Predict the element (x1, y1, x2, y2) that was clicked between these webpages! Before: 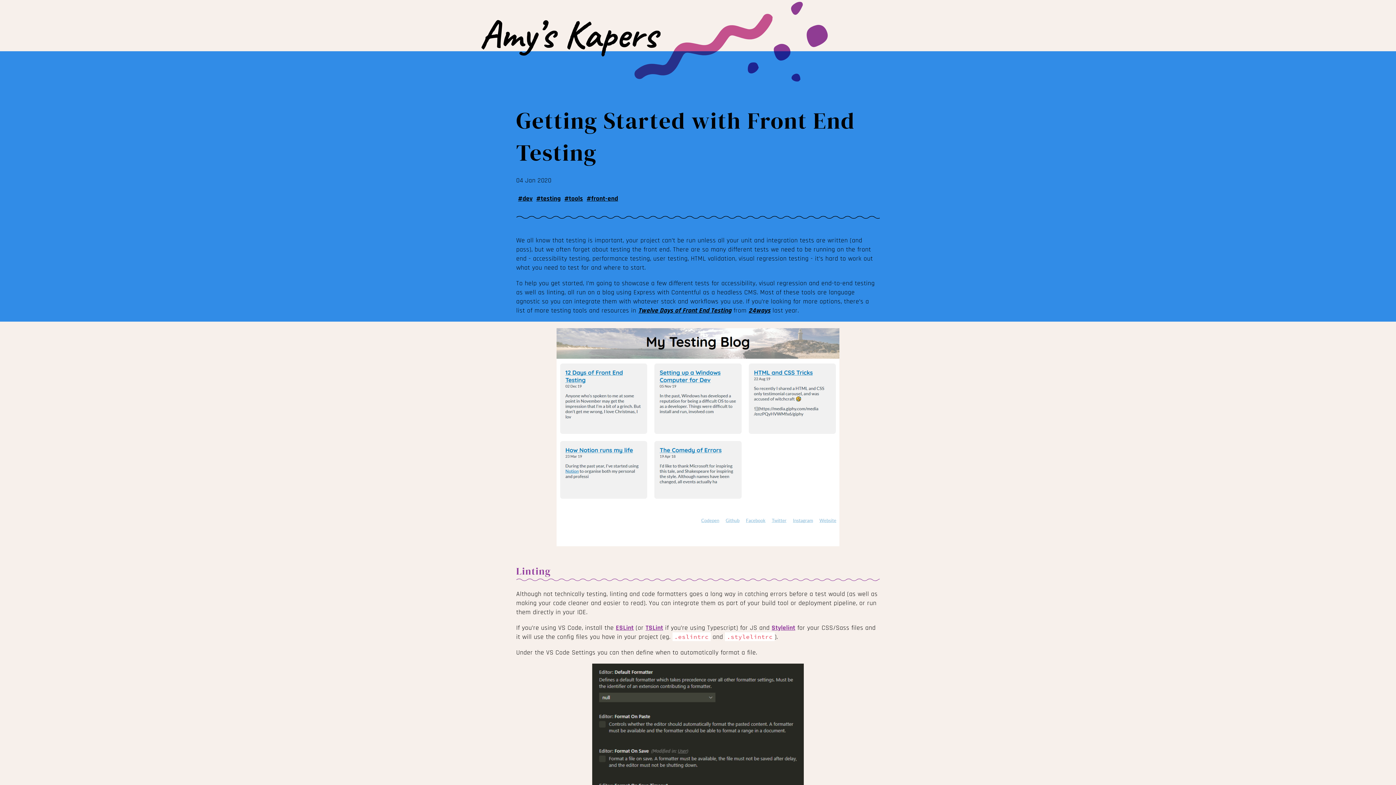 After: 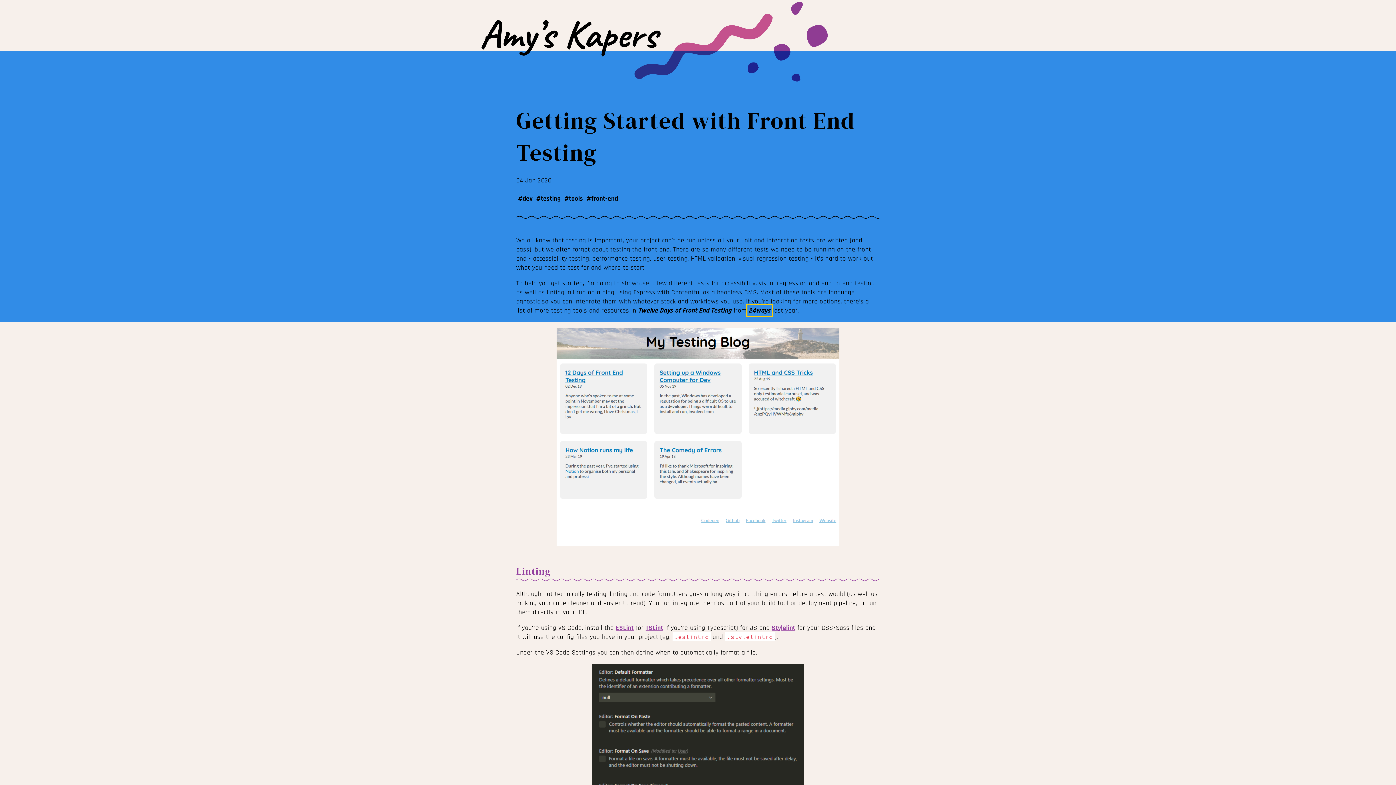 Action: bbox: (748, 306, 770, 314) label: 24ways